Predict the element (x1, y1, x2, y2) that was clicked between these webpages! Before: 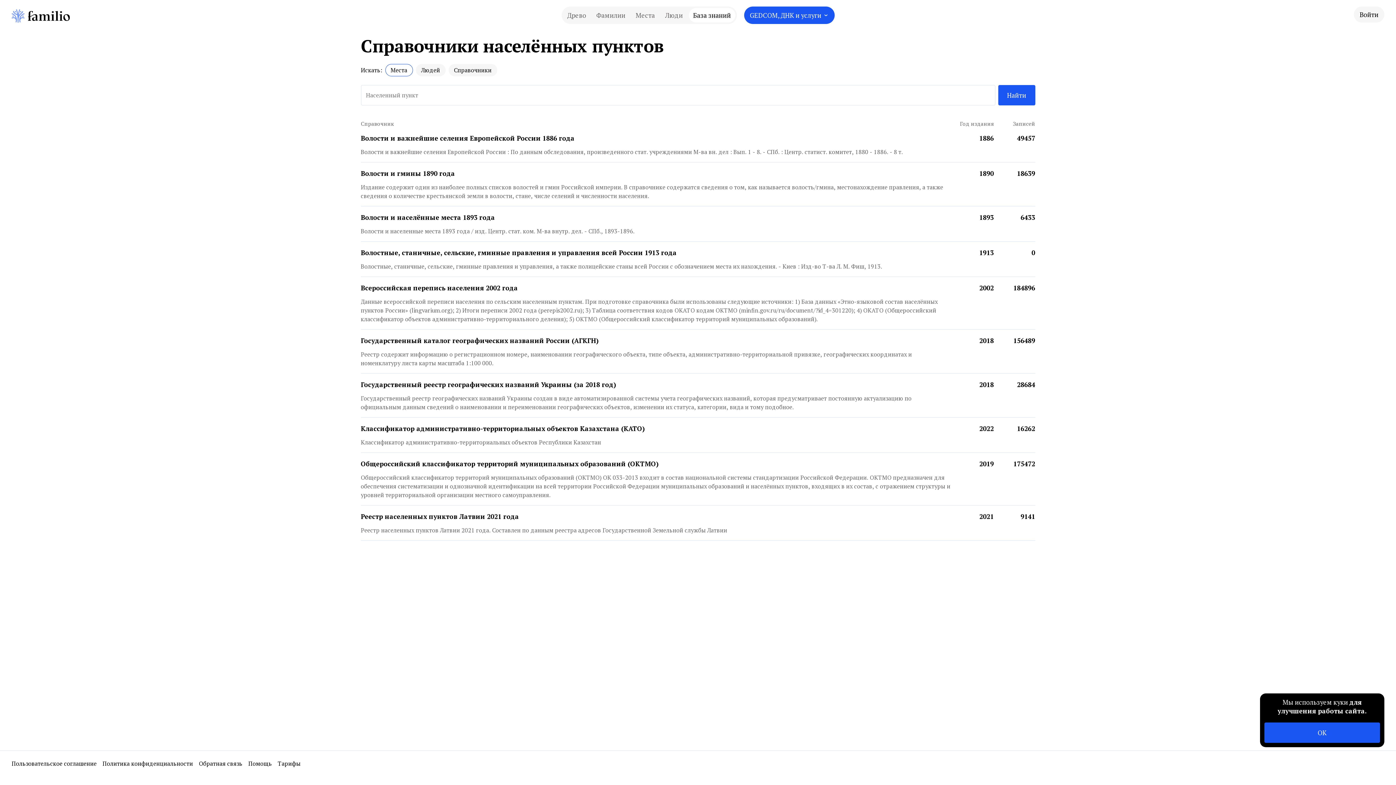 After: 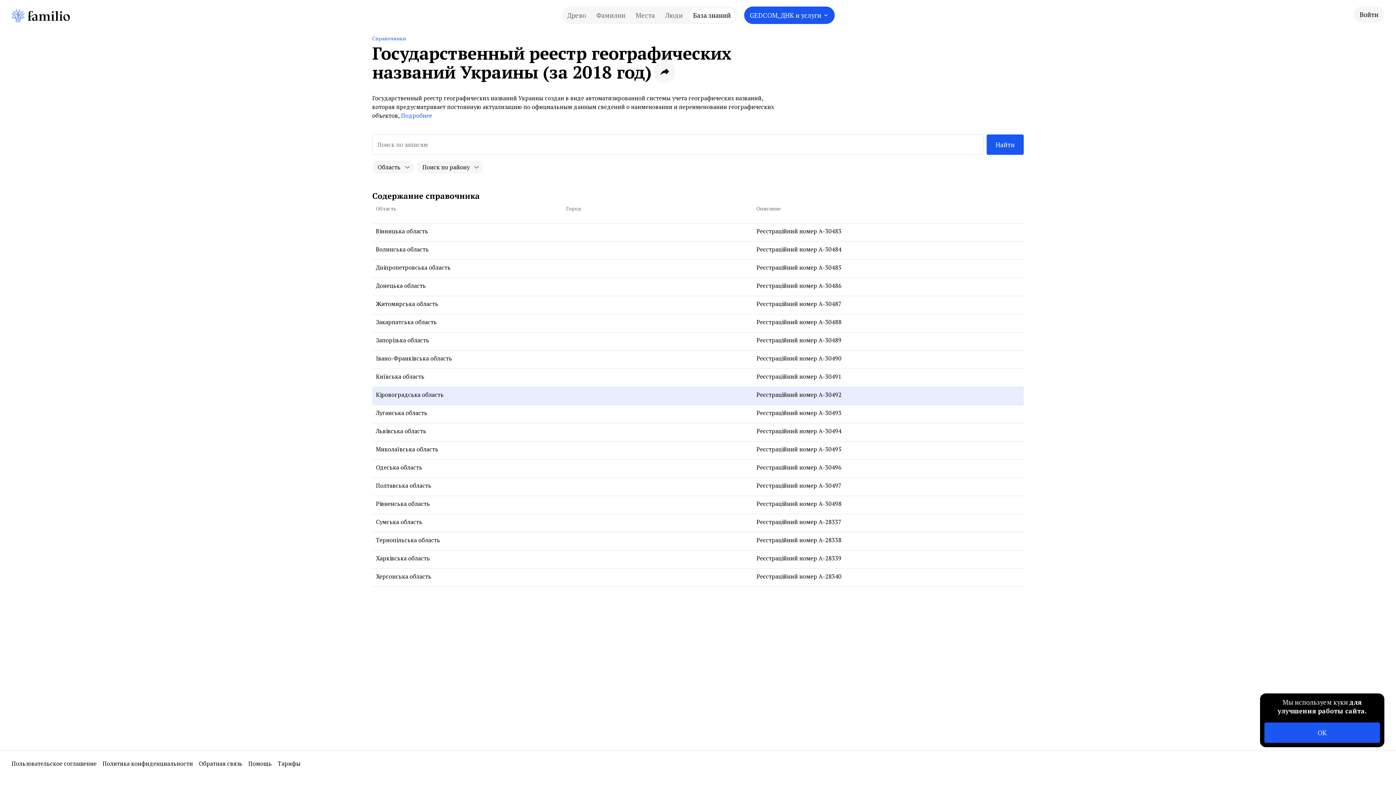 Action: bbox: (360, 373, 1035, 417) label: Государственный реестр географических названий Украины (за 2018 год)

Государственный реестр географических названий Украины создан в виде автоматизированной системы учета географических названий, которая предусматривает постоянную актуализацию по официальным данным сведений о наименовании и переименовании географических объектов, изменении их статуса, категории, вида и тому подобное.

2018
28684